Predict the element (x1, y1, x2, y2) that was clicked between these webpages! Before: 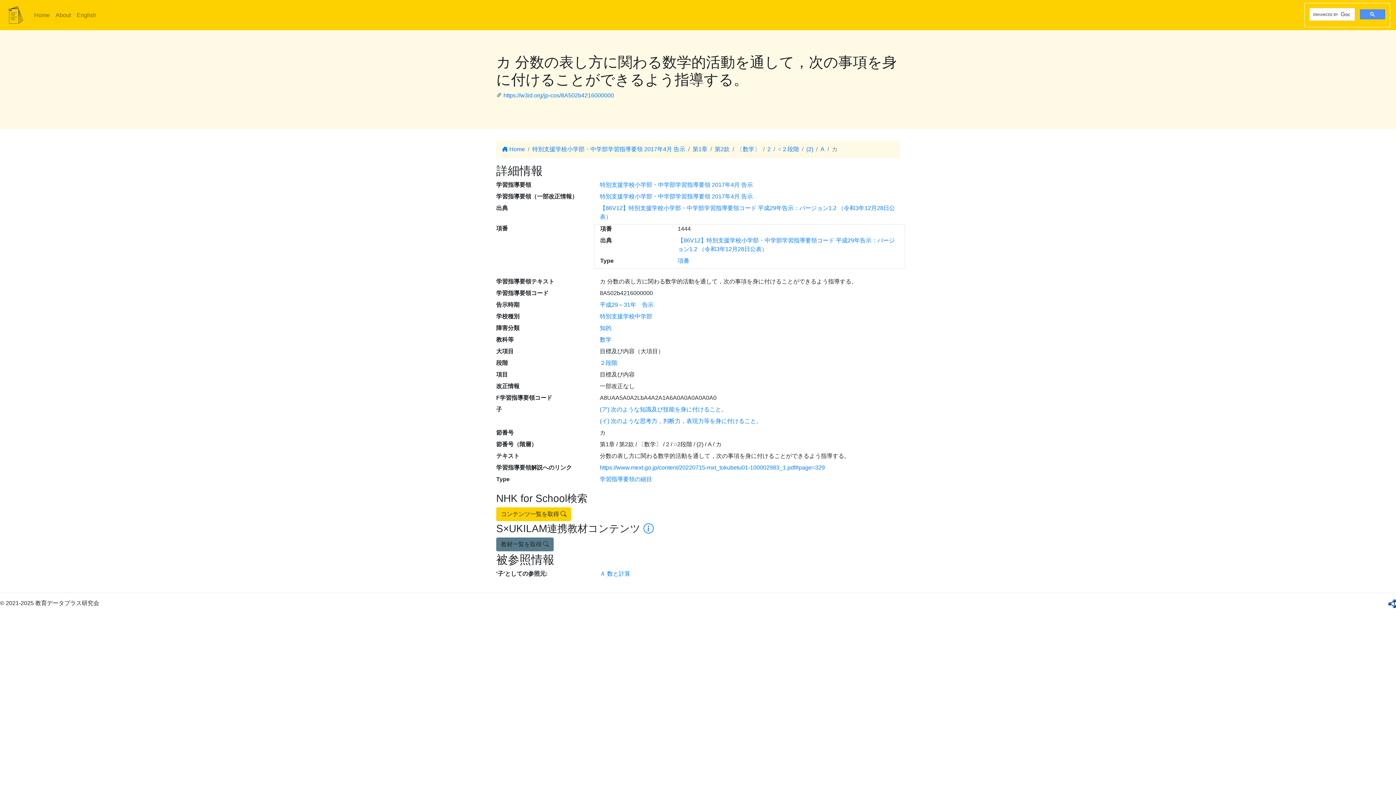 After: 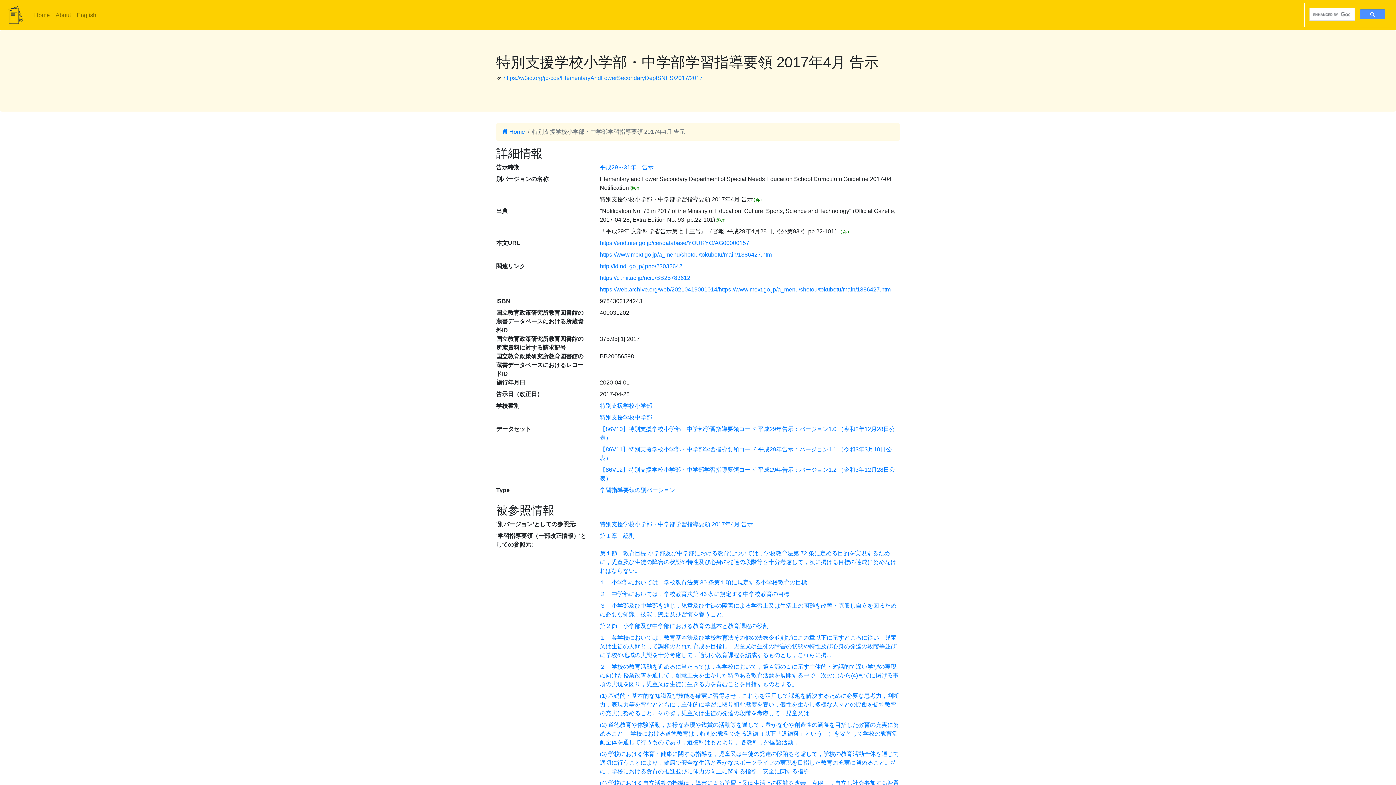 Action: bbox: (600, 193, 753, 199) label: 特別支援学校小学部・中学部学習指導要領 2017年4月 告示